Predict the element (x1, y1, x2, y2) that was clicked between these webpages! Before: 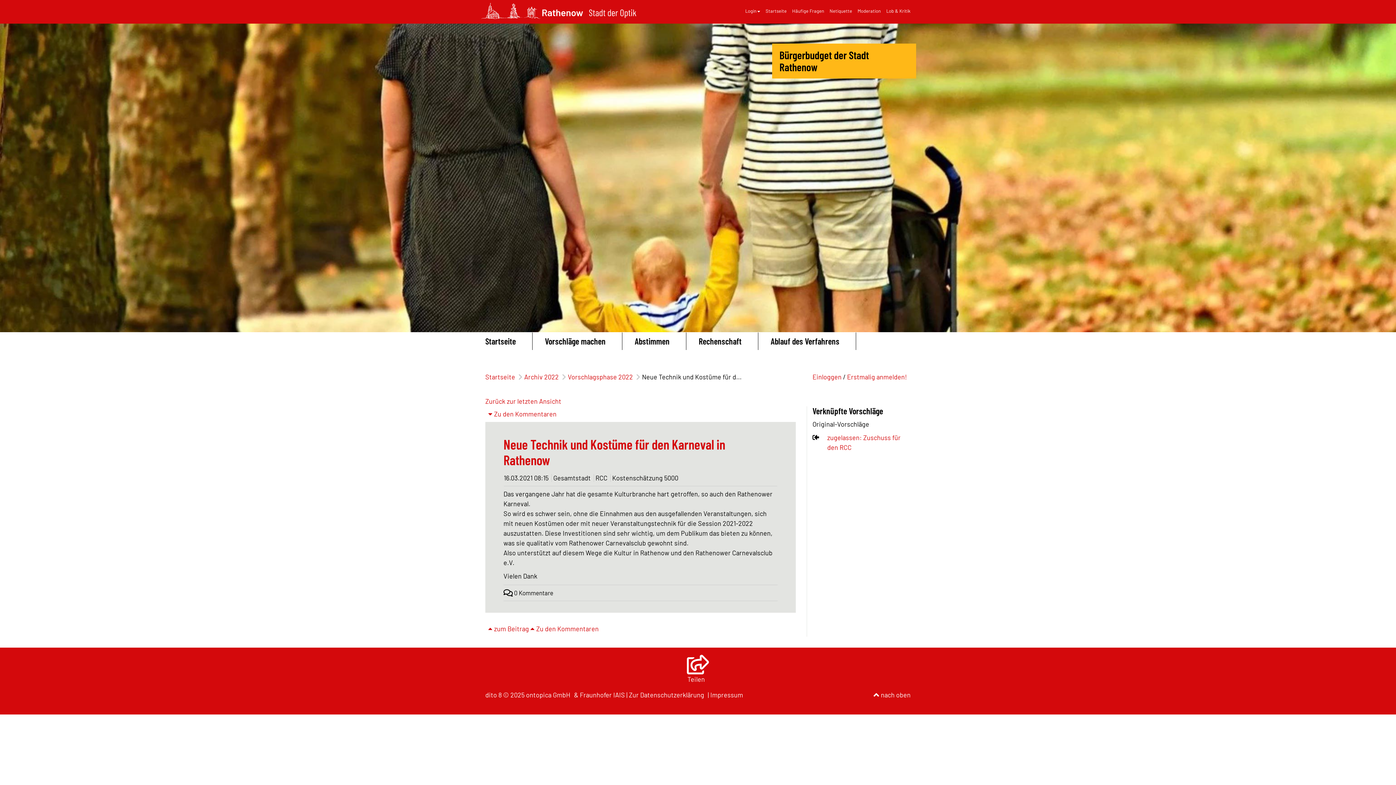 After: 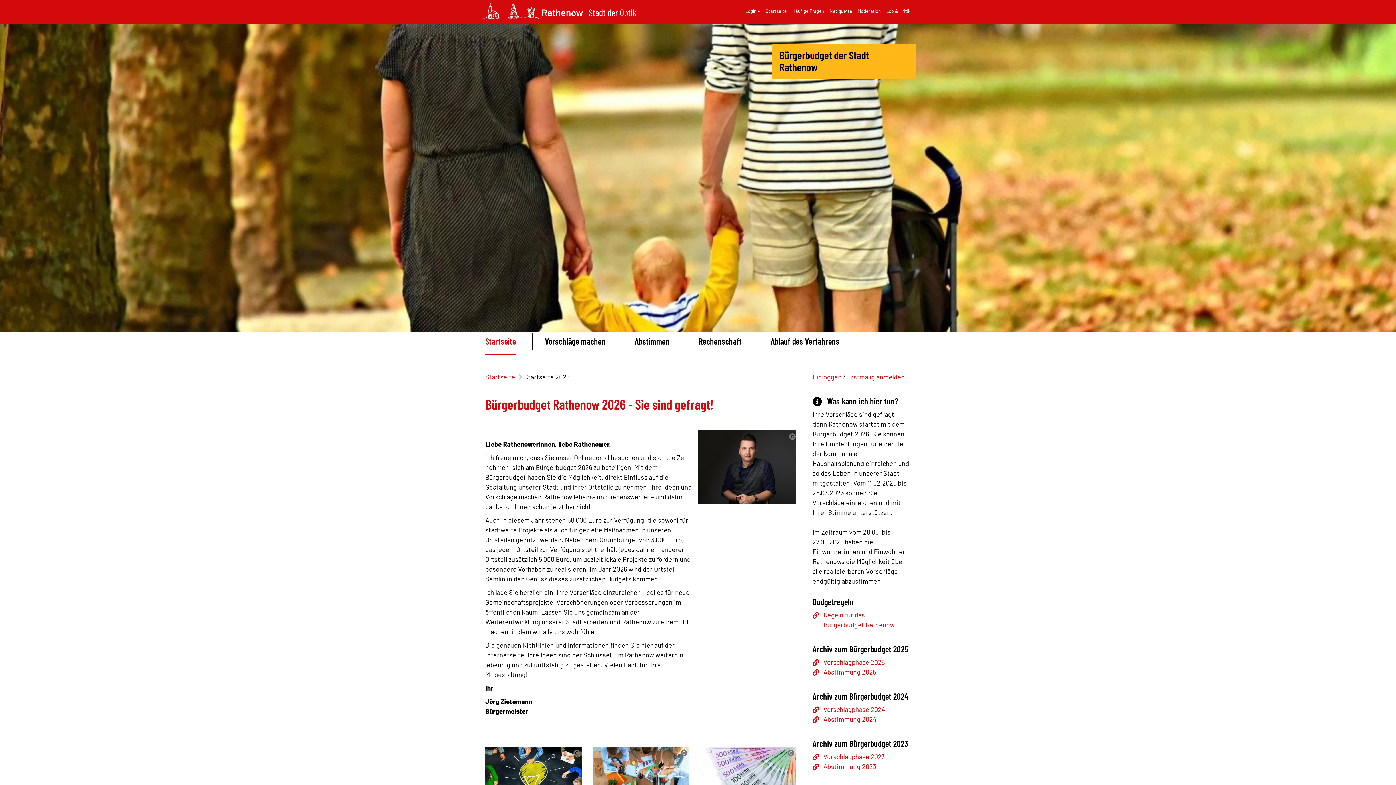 Action: label: Startseite bbox: (485, 332, 521, 350)